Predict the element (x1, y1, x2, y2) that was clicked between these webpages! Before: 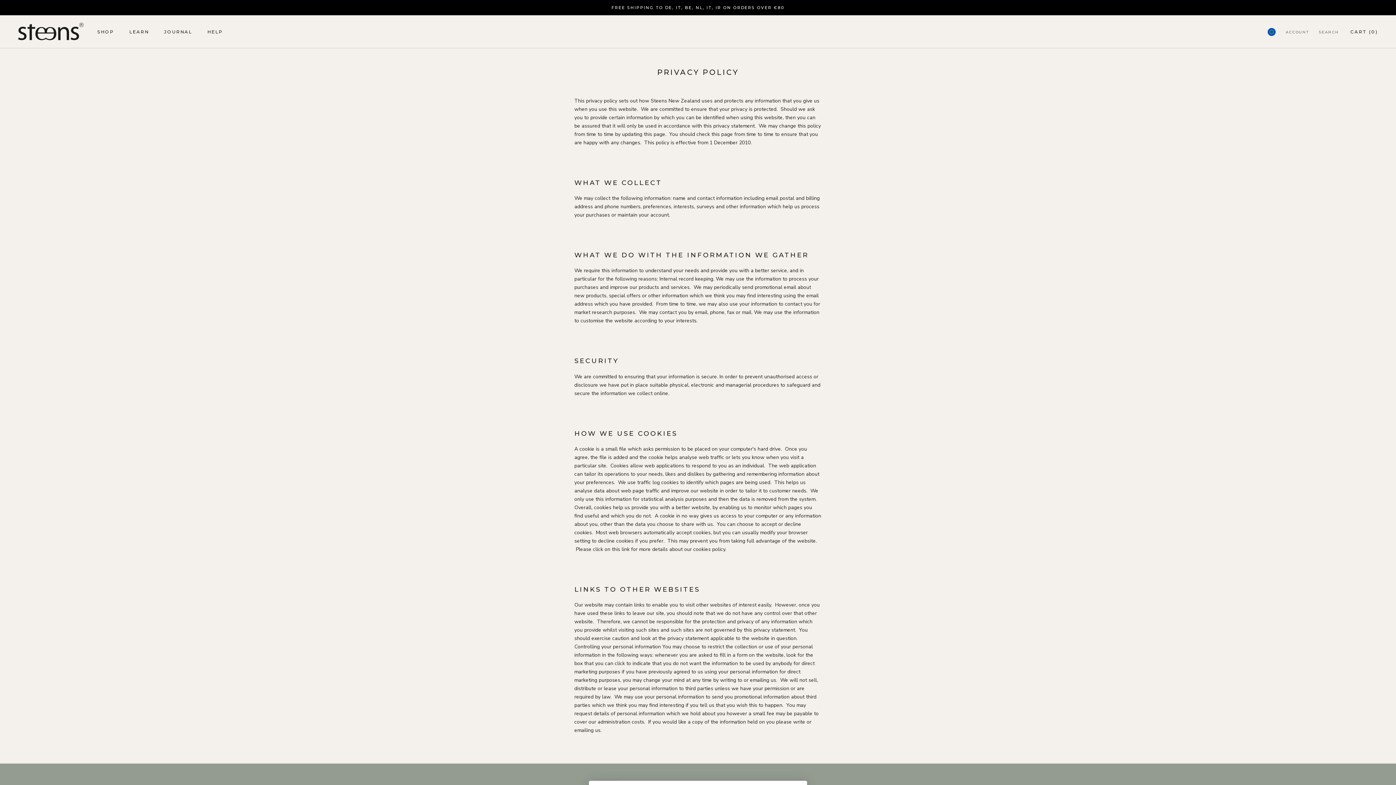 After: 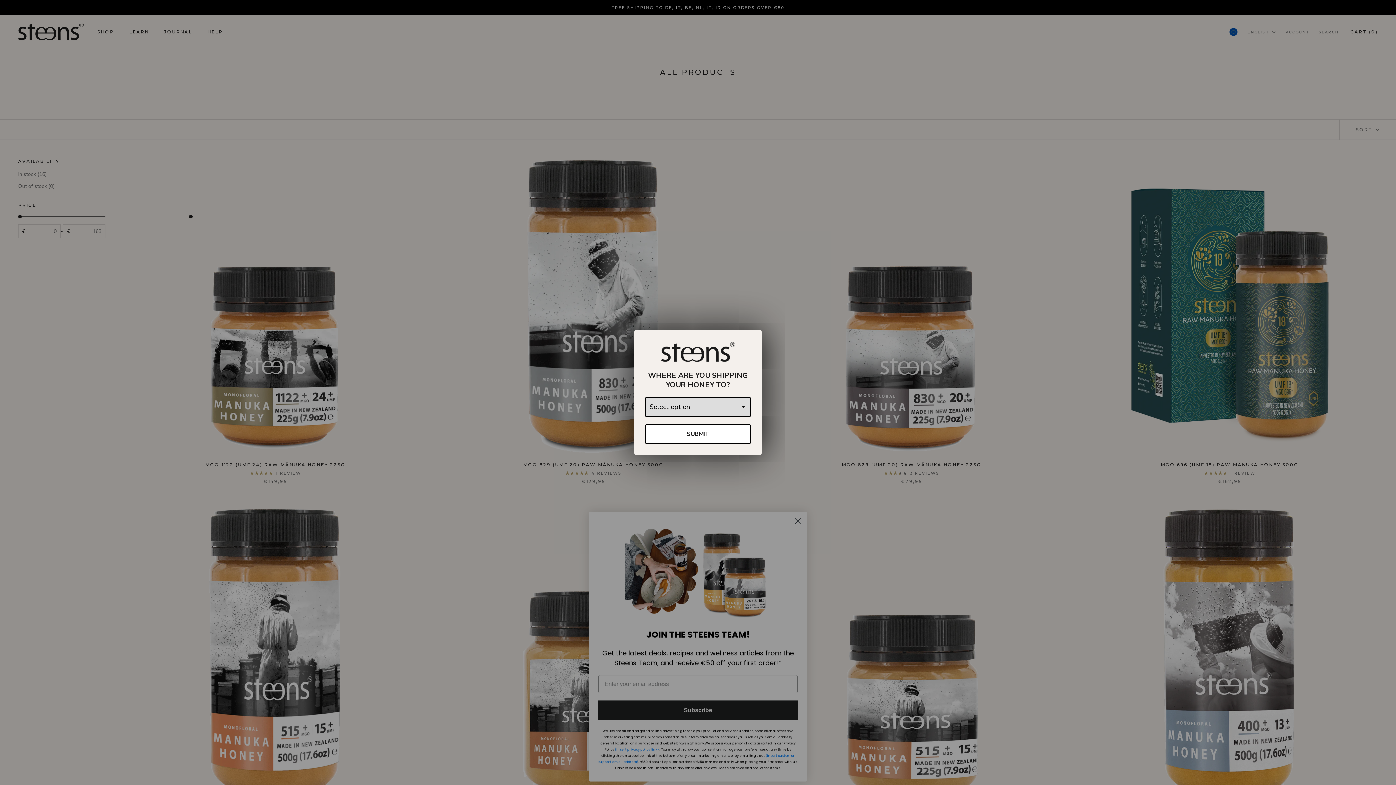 Action: label: SHOP
SHOP bbox: (97, 29, 114, 34)